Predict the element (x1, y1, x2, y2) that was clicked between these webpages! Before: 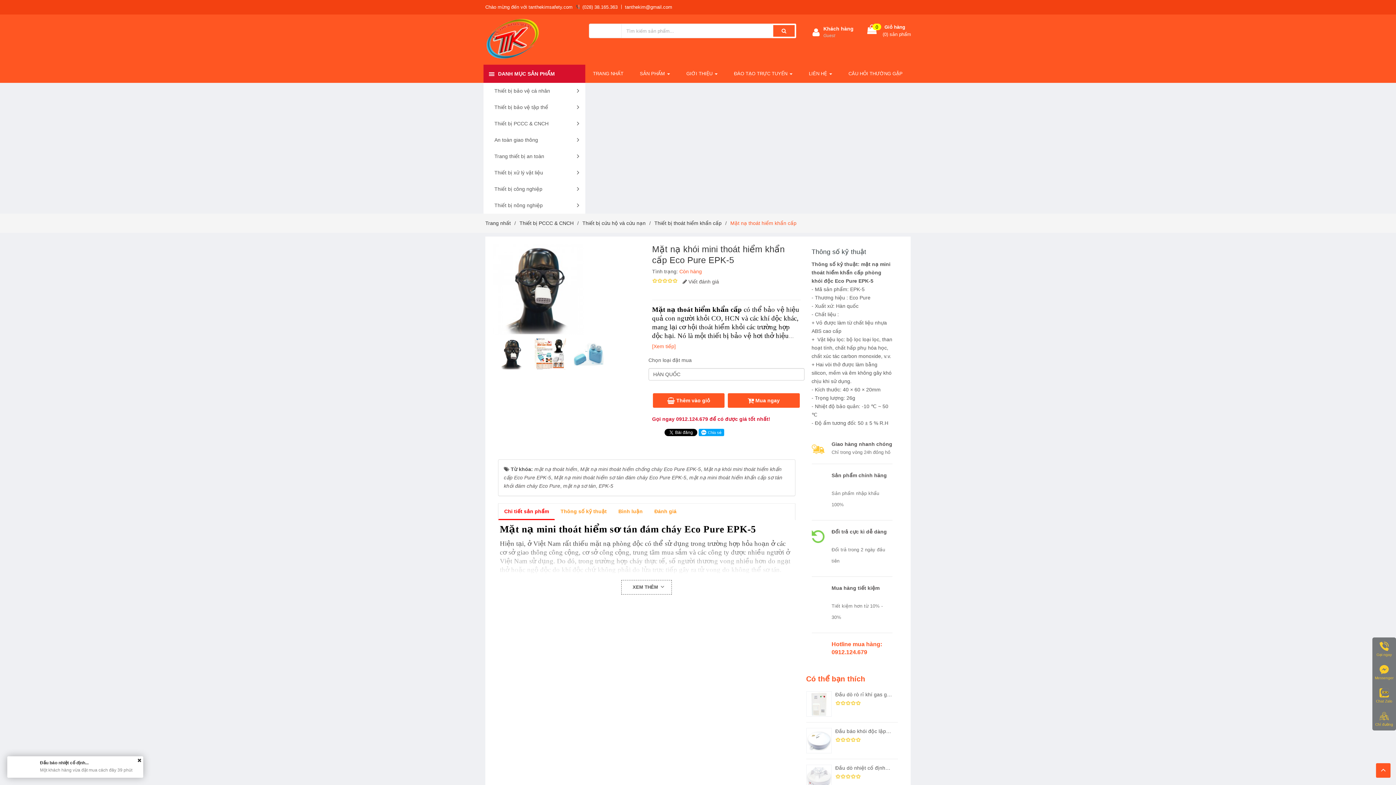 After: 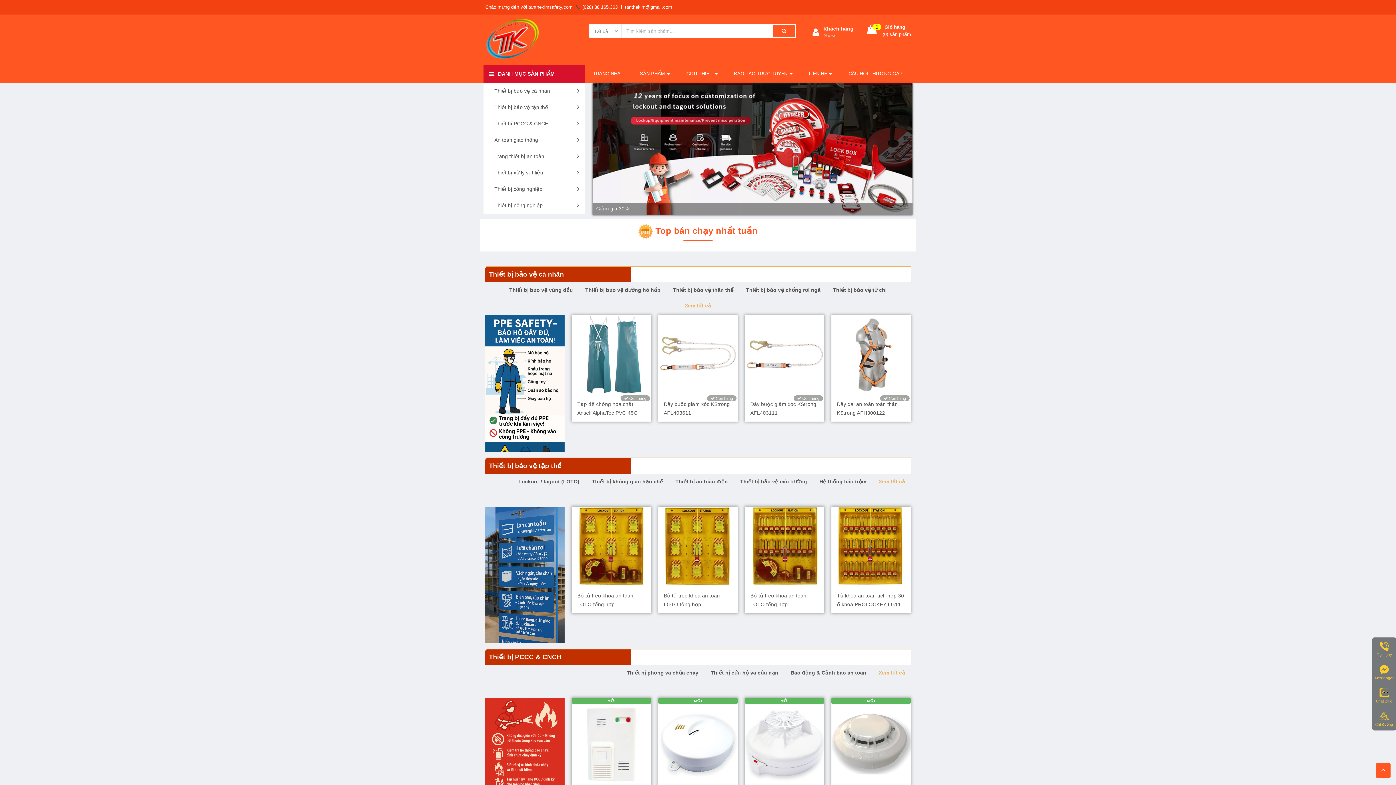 Action: label: 0
Giỏ hàng
(0) sản phẩm bbox: (867, 28, 876, 33)